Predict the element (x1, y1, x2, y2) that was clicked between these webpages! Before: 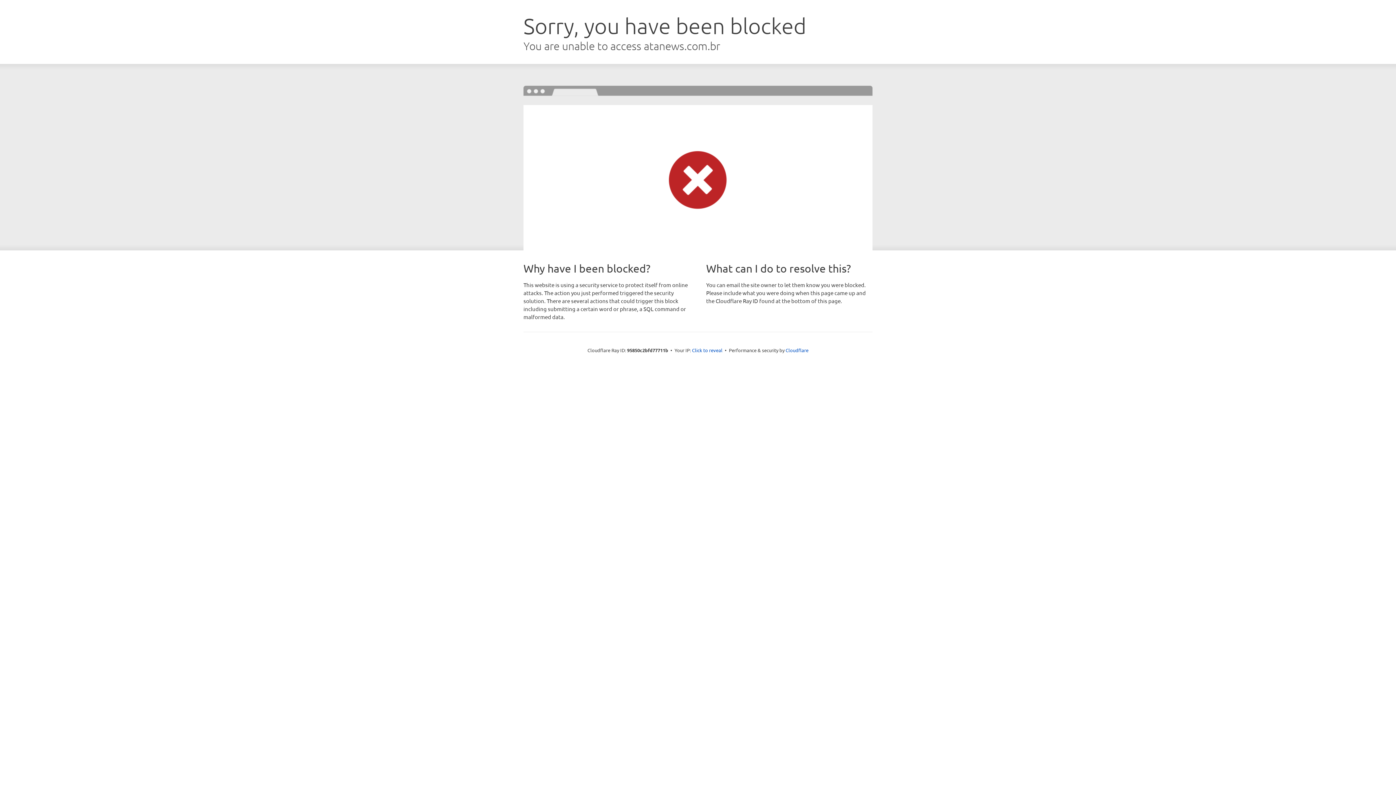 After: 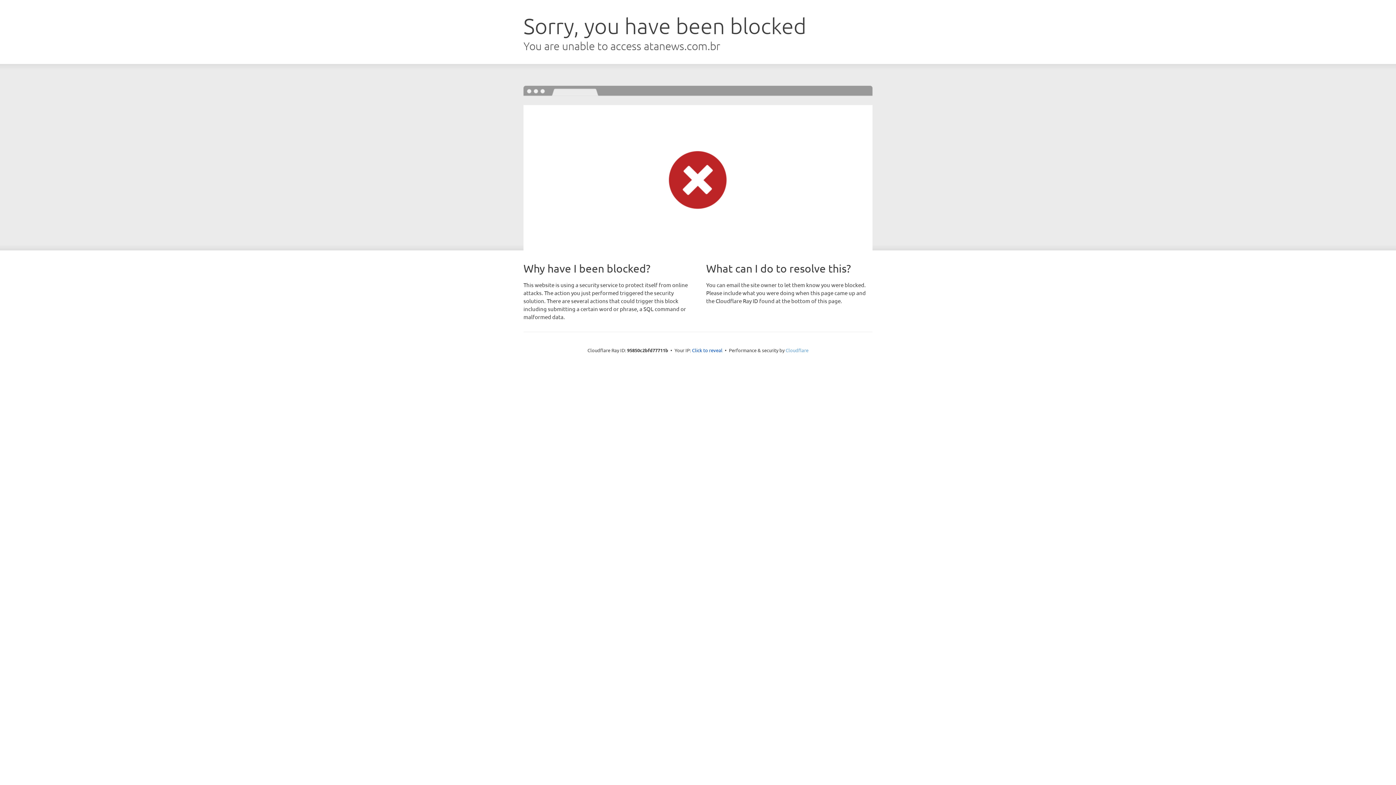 Action: bbox: (785, 347, 808, 353) label: Cloudflare